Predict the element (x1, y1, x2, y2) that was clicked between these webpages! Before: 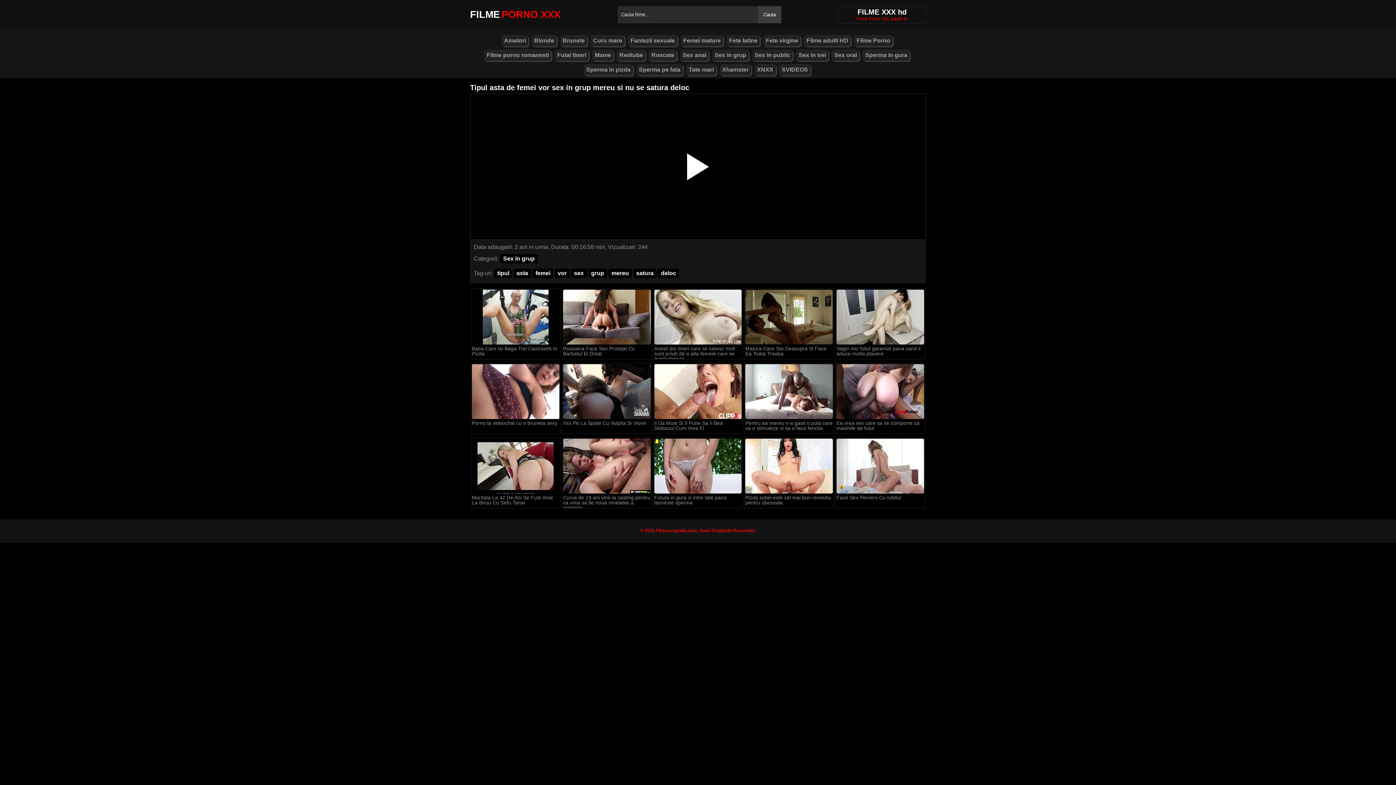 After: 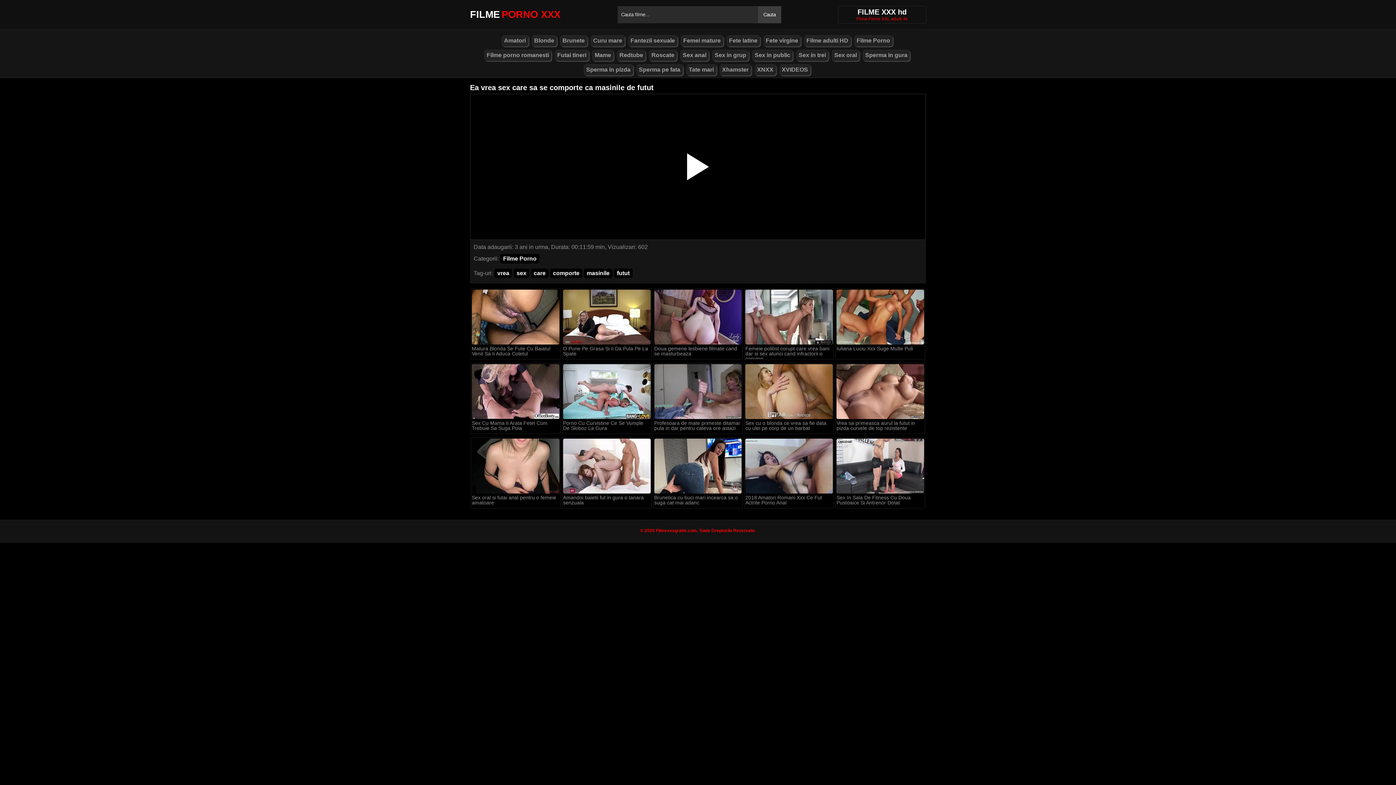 Action: bbox: (836, 363, 925, 420)